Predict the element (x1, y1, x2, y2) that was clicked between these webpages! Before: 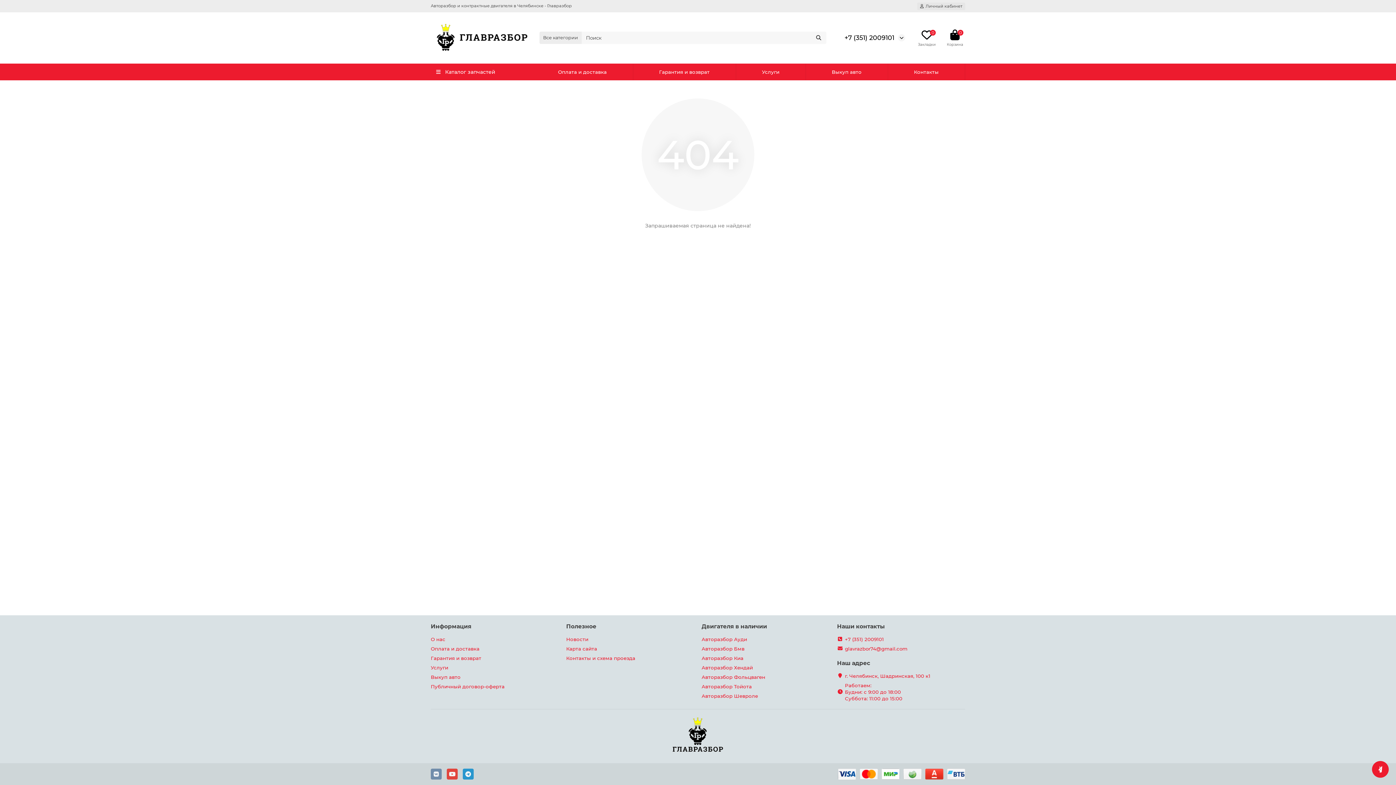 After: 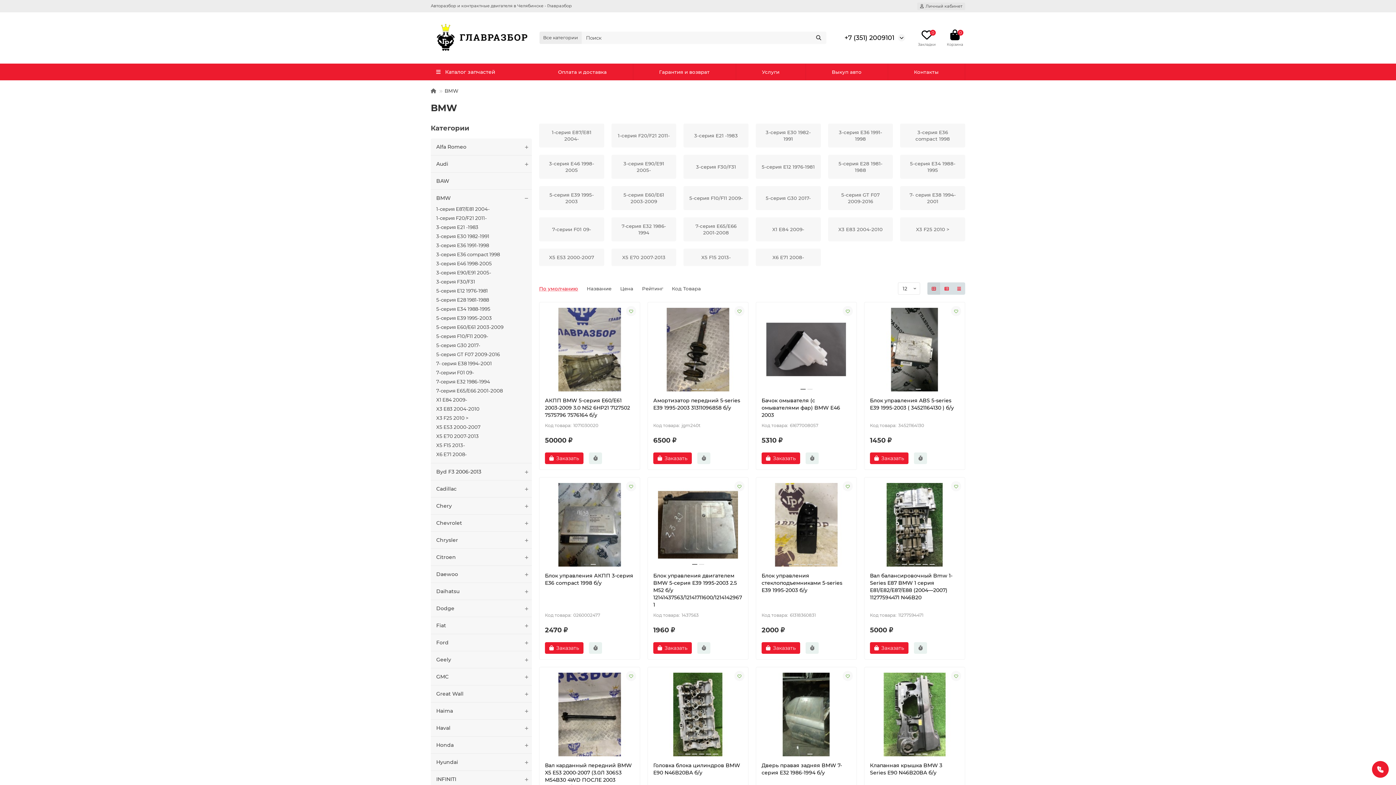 Action: label: Авторазбор Бмв bbox: (701, 645, 744, 652)